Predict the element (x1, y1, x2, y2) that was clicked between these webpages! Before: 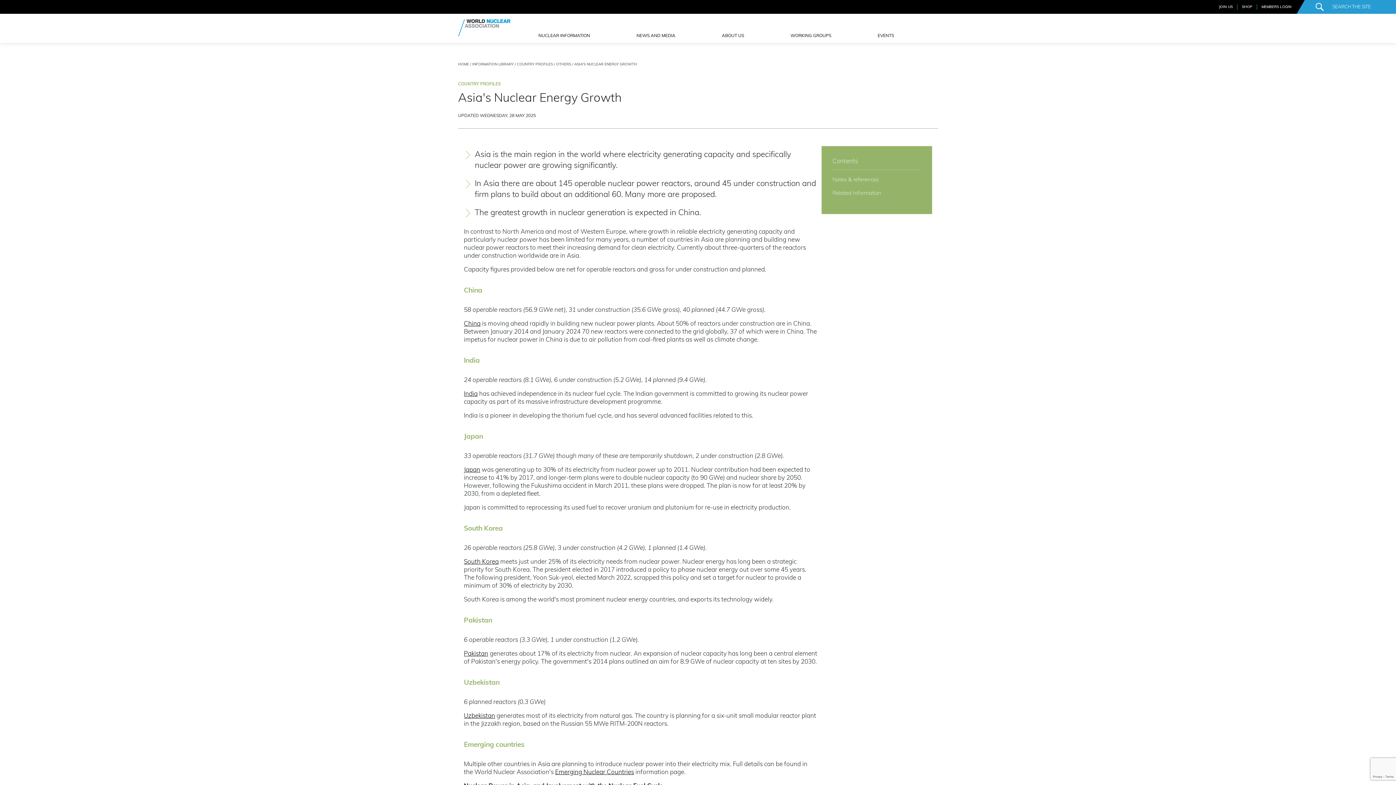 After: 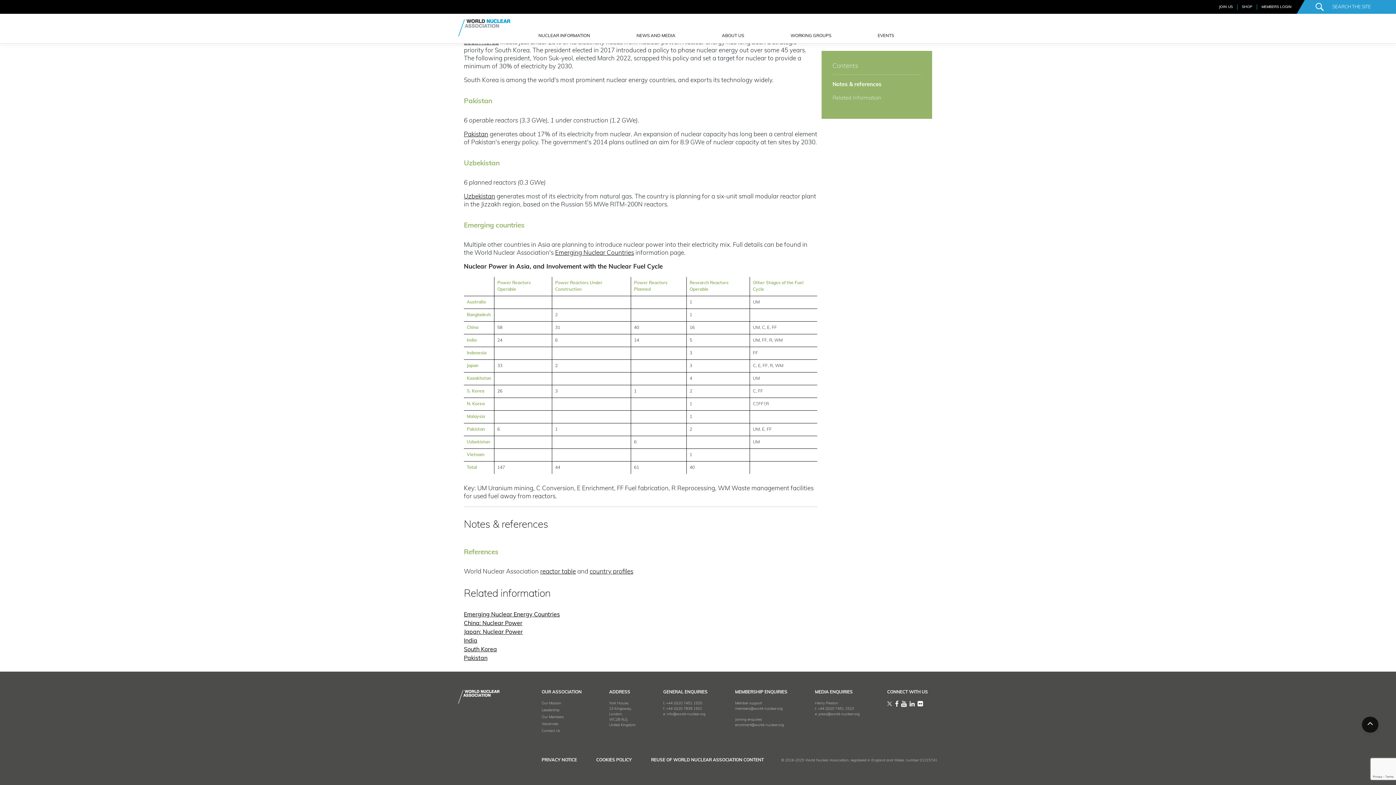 Action: label: Notes & references bbox: (832, 176, 921, 189)